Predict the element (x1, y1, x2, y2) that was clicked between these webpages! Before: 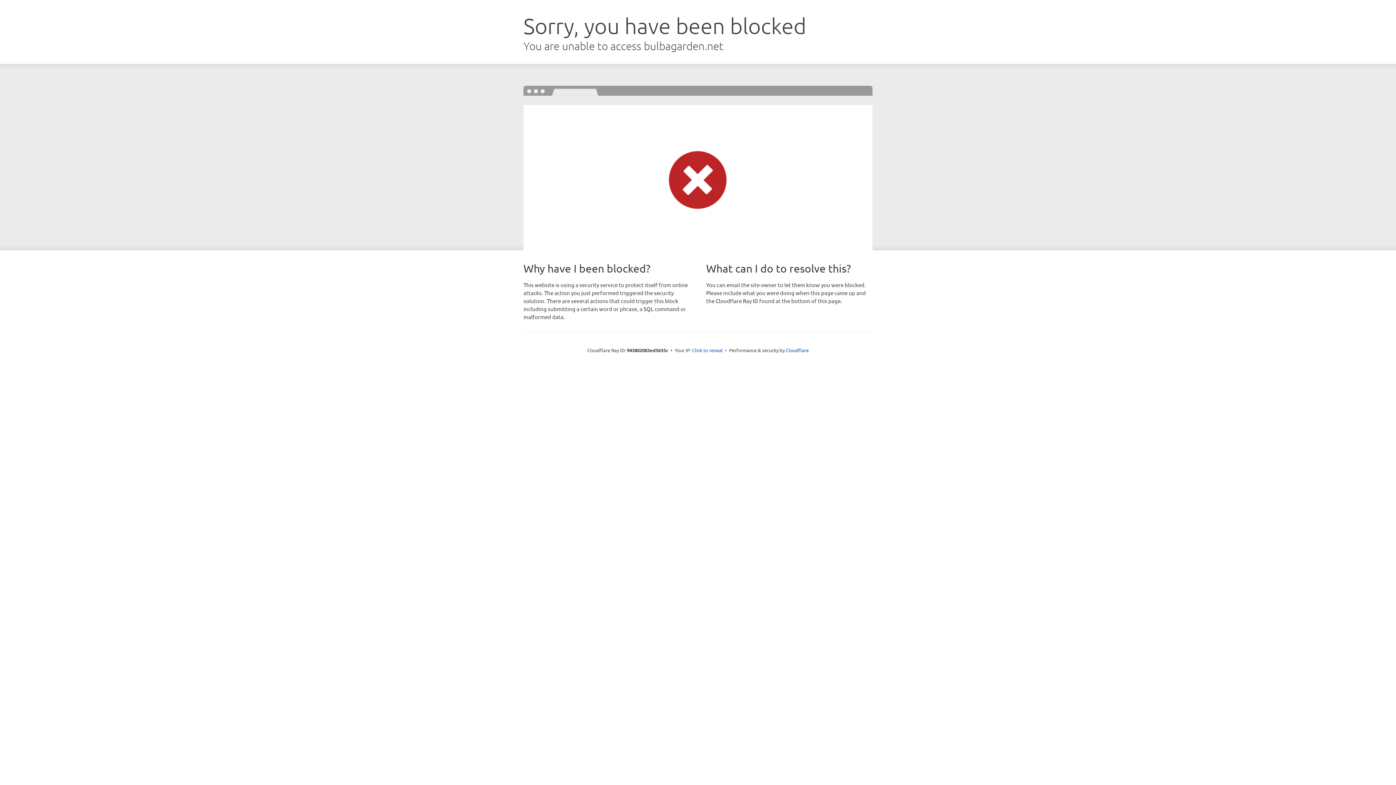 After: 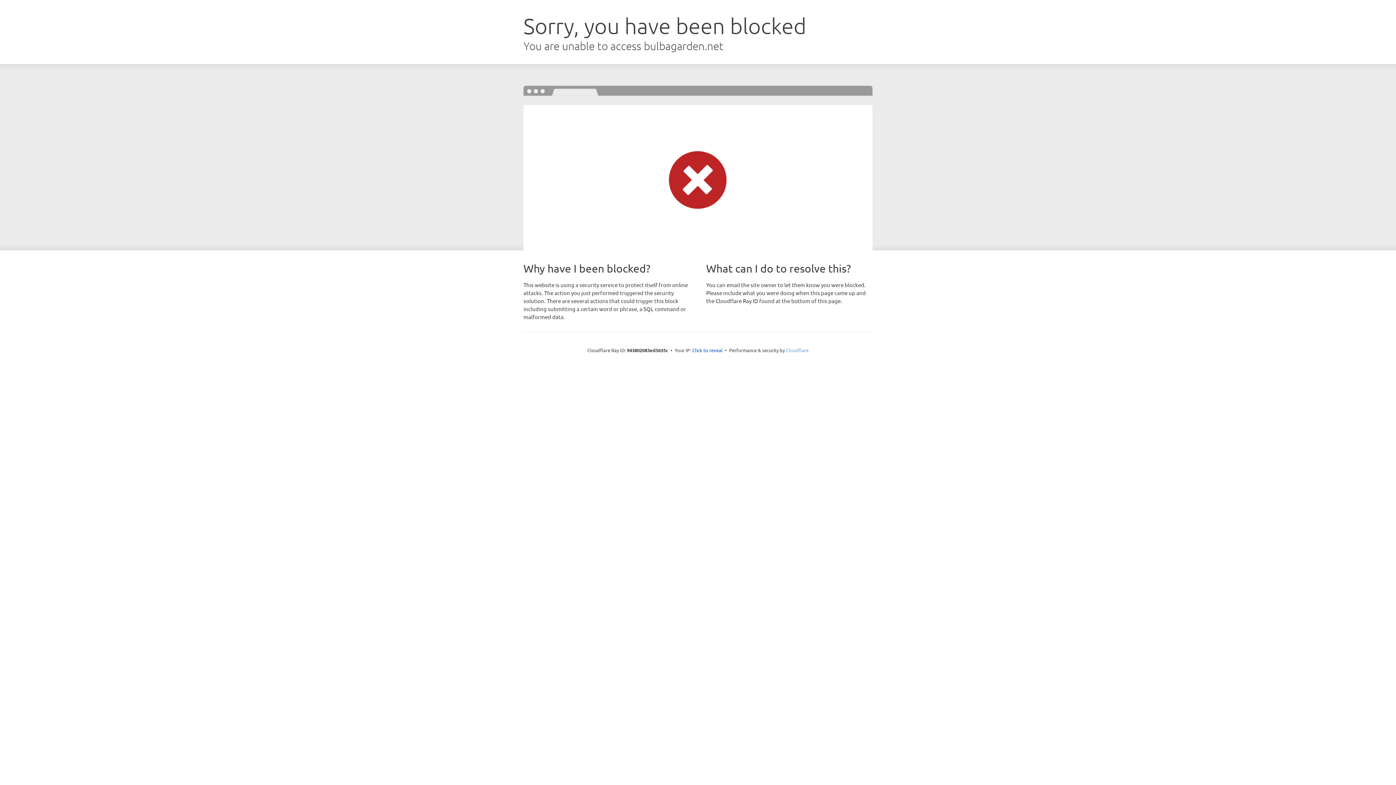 Action: label: Cloudflare bbox: (786, 347, 808, 353)